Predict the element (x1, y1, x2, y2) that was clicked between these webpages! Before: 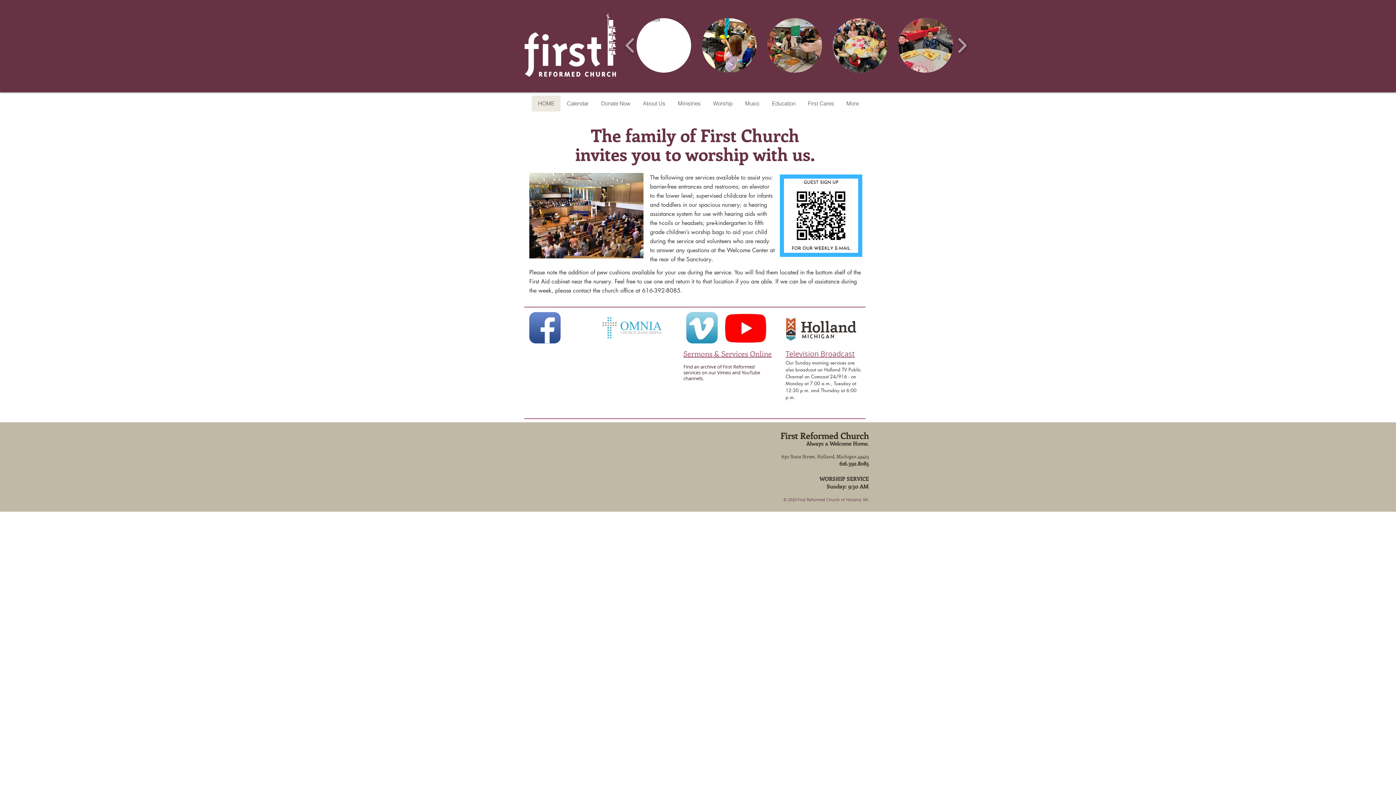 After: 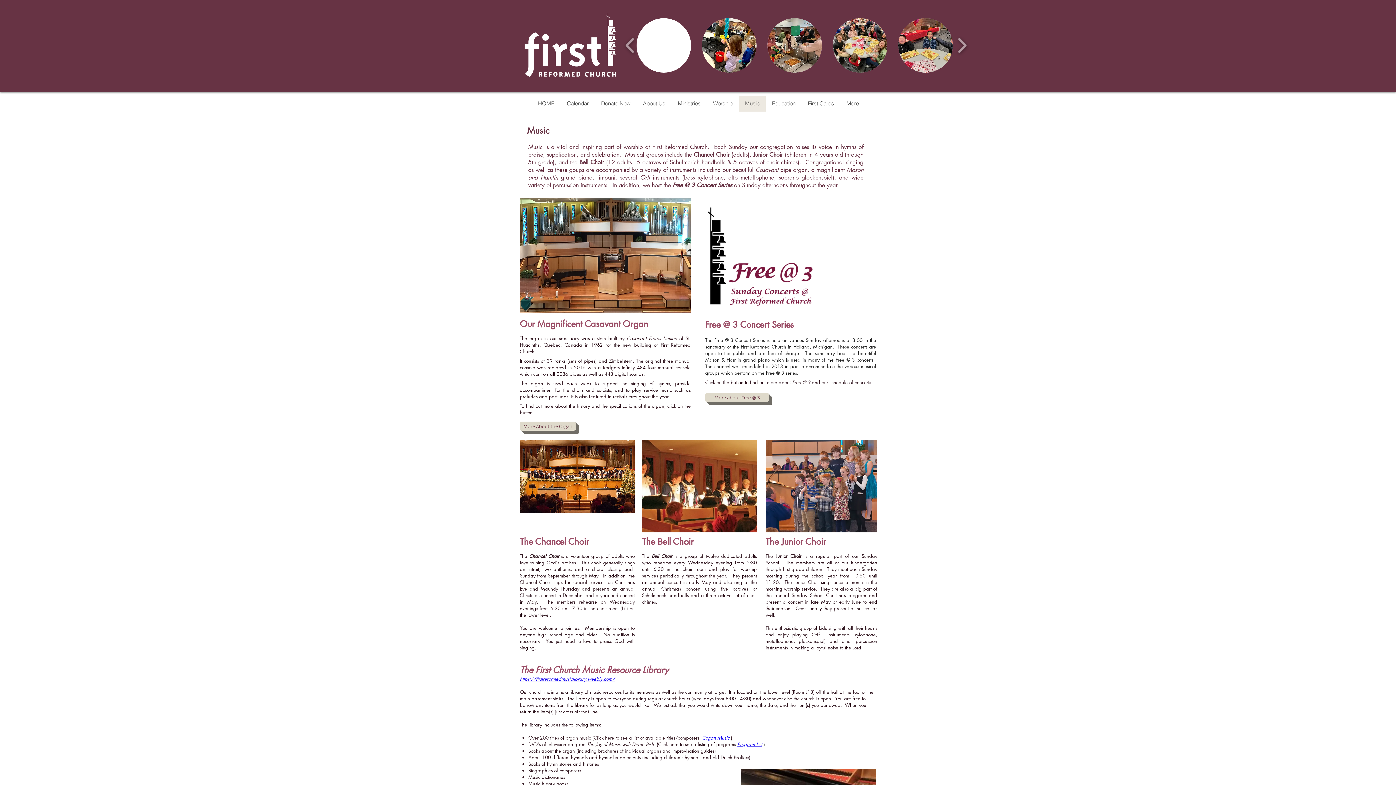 Action: bbox: (738, 95, 765, 111) label: Music